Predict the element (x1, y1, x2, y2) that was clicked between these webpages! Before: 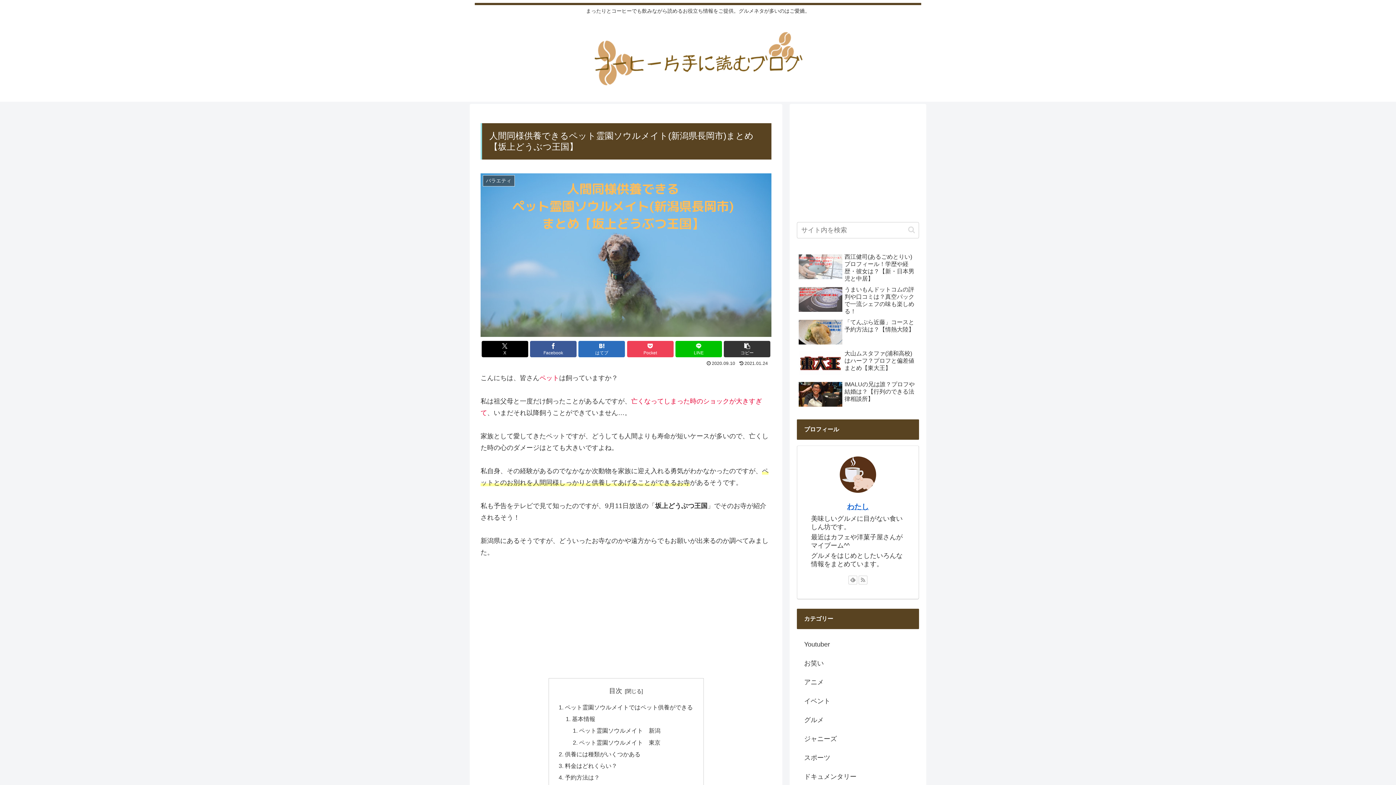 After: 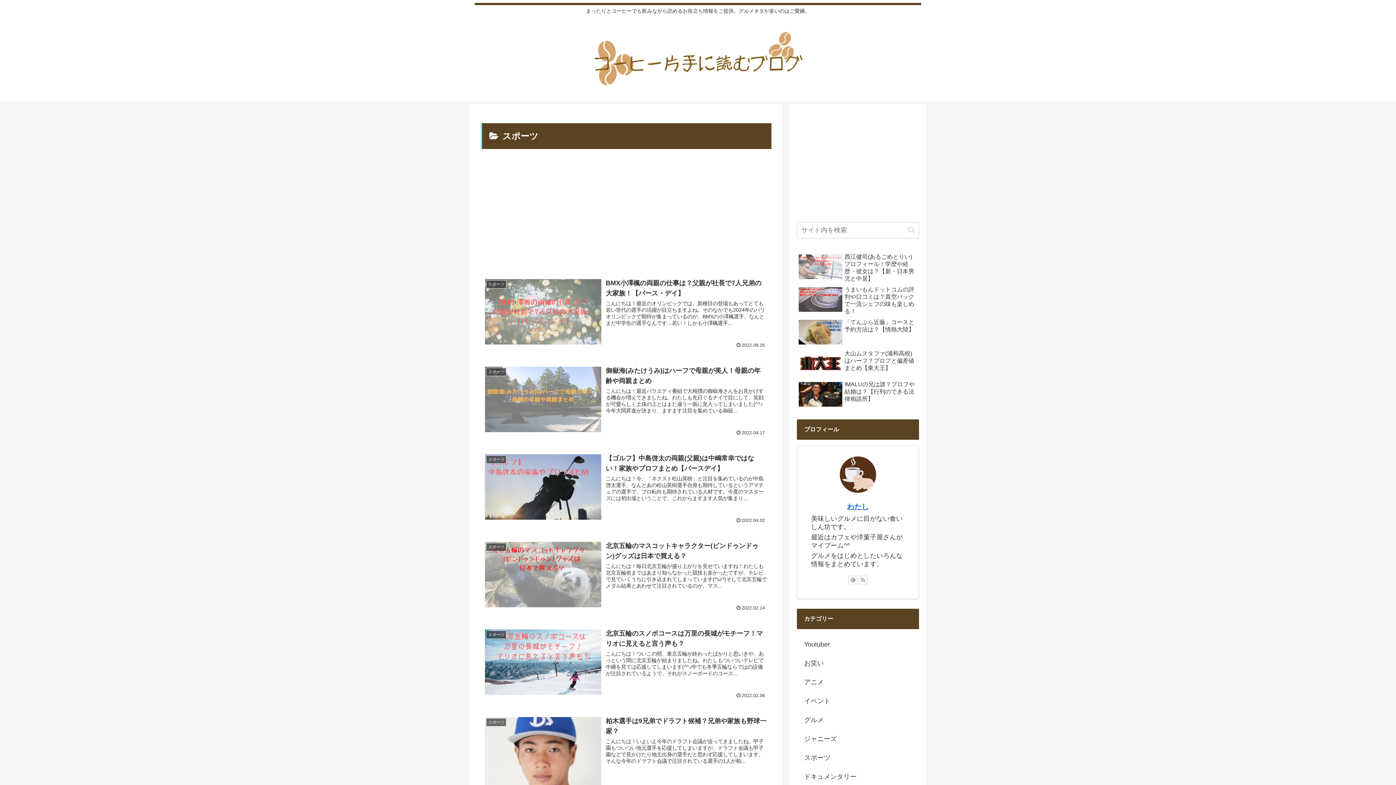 Action: label: スポーツ bbox: (797, 748, 919, 767)